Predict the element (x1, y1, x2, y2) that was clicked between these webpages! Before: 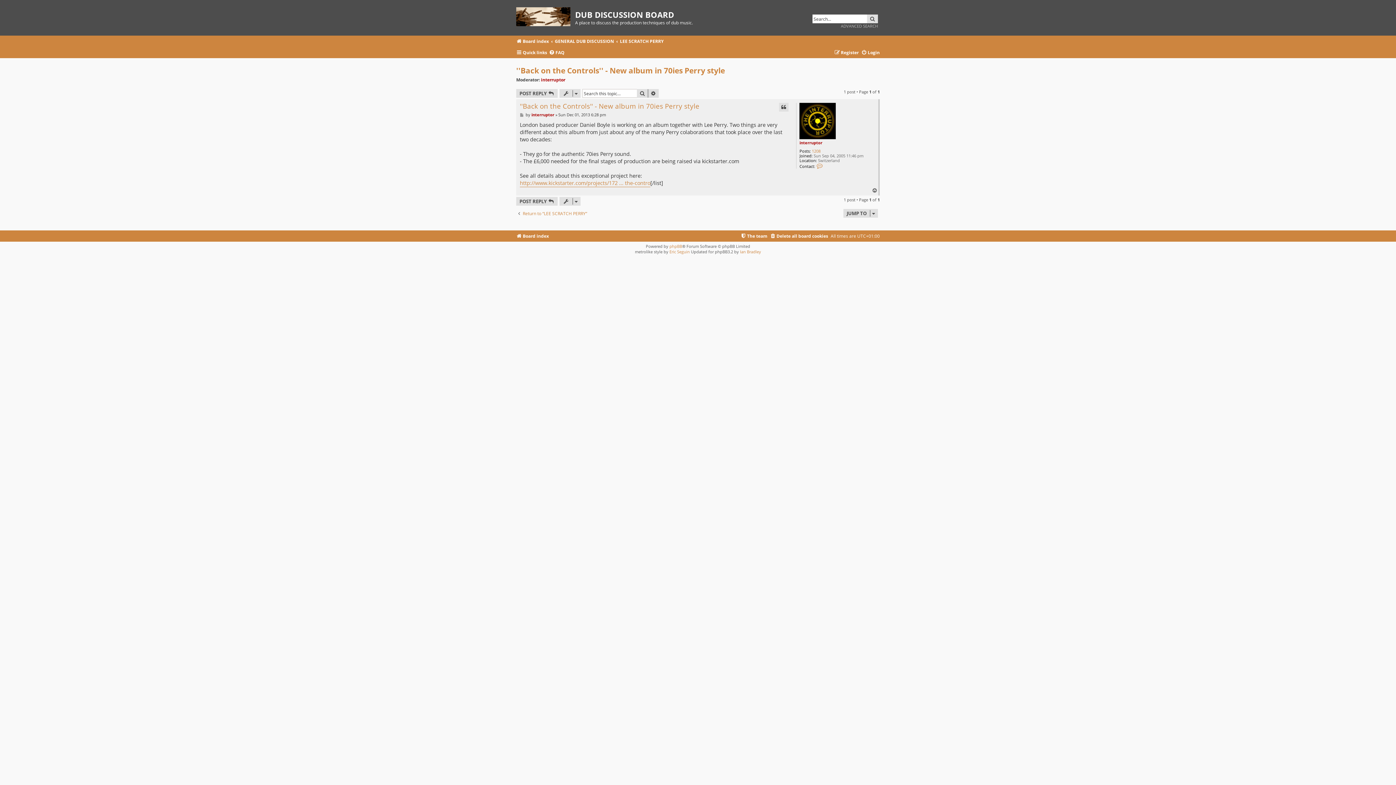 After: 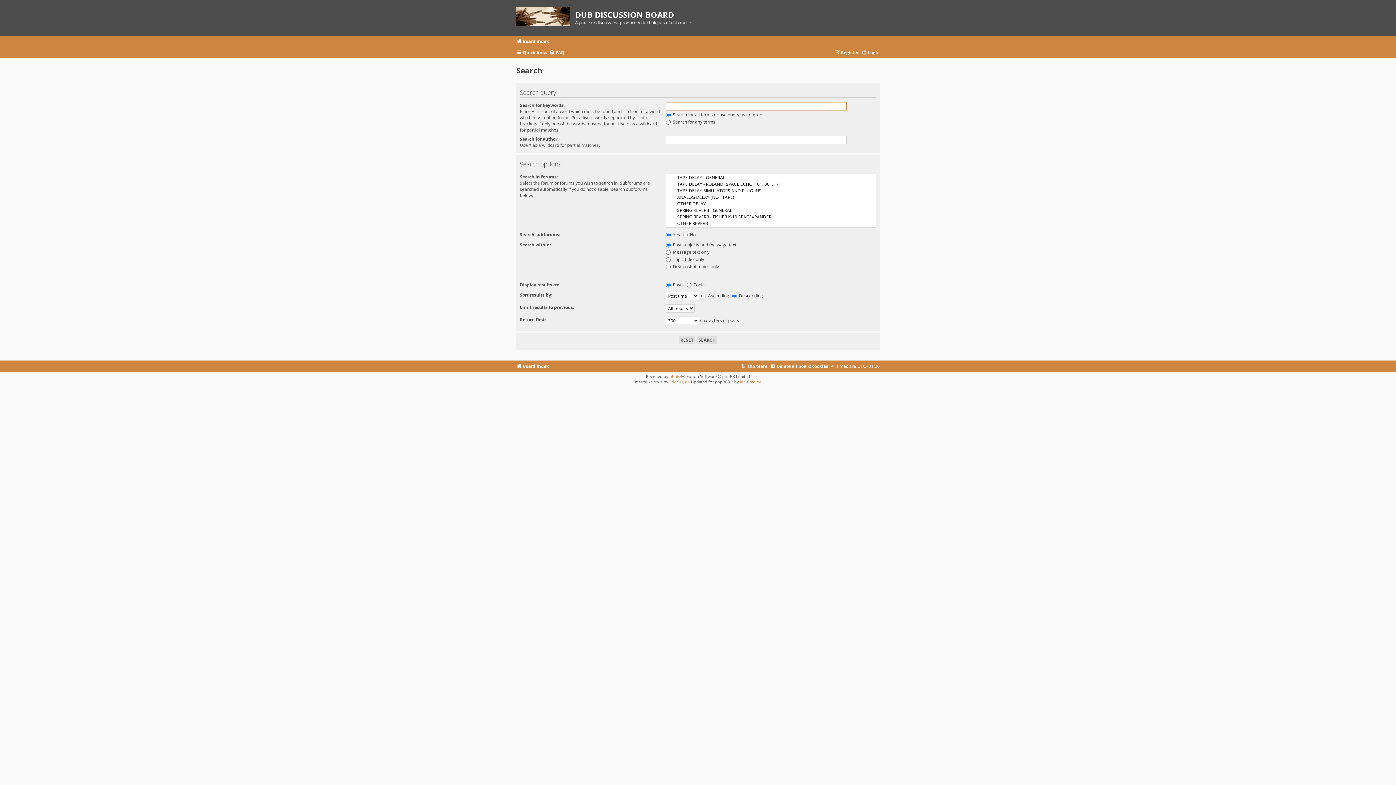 Action: label: SEARCH bbox: (867, 14, 878, 23)